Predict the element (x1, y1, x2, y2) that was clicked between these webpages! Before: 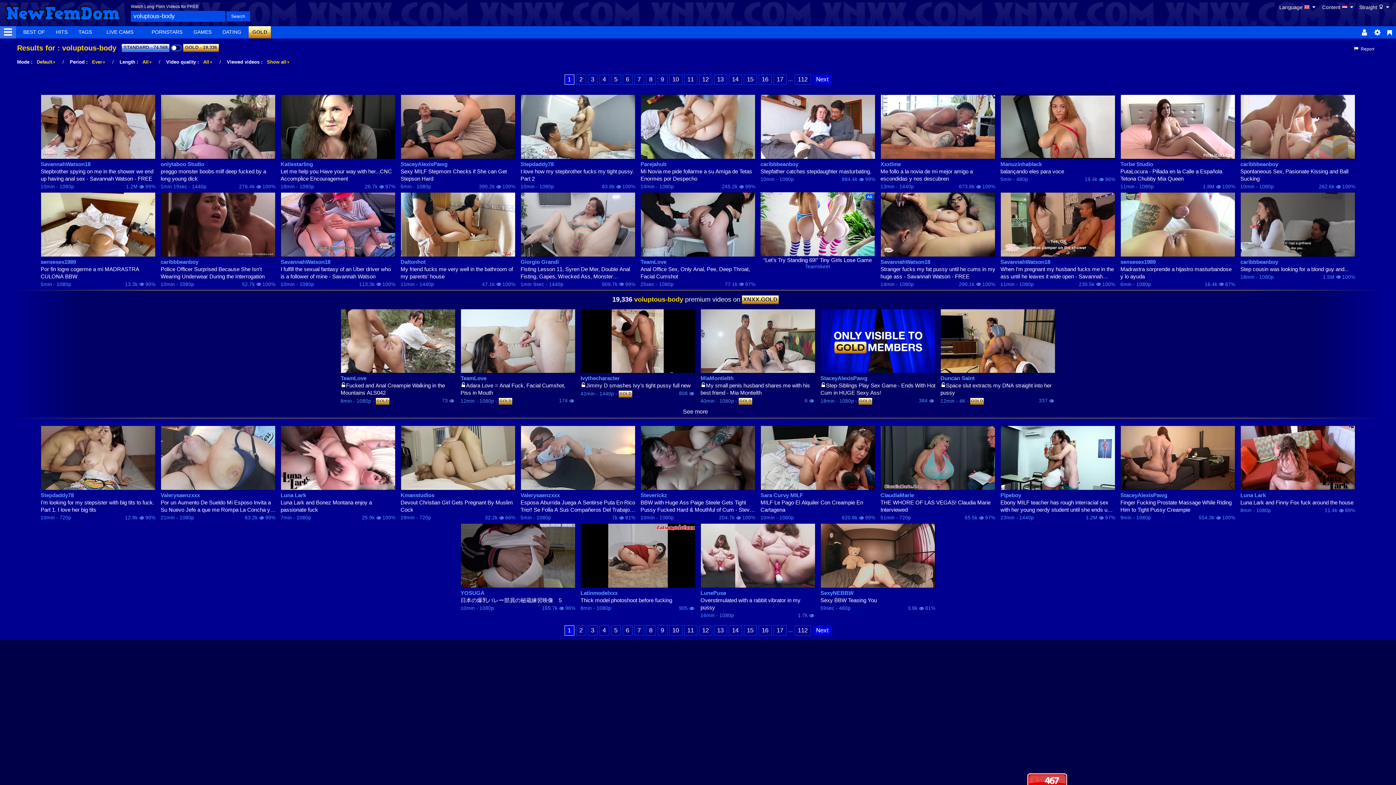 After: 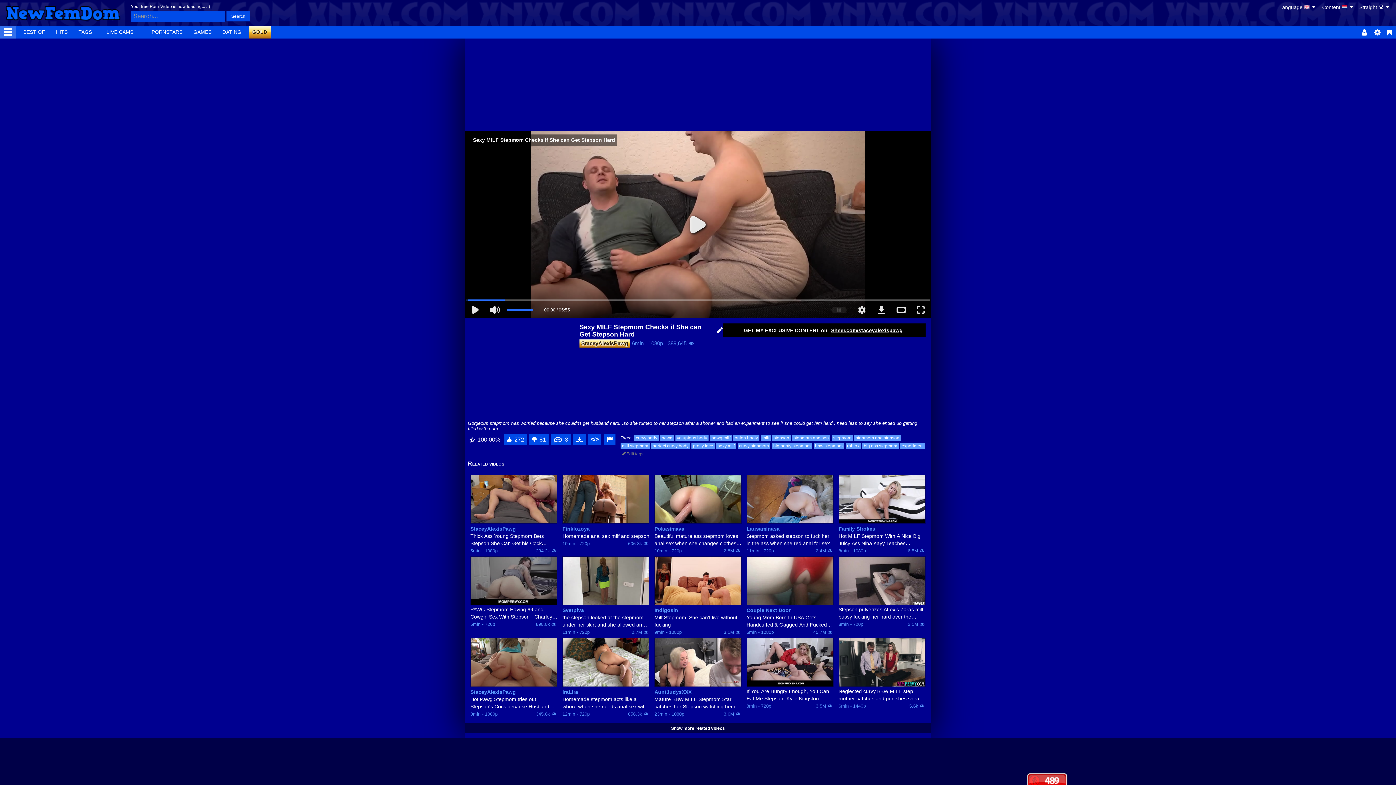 Action: bbox: (400, 94, 515, 159)